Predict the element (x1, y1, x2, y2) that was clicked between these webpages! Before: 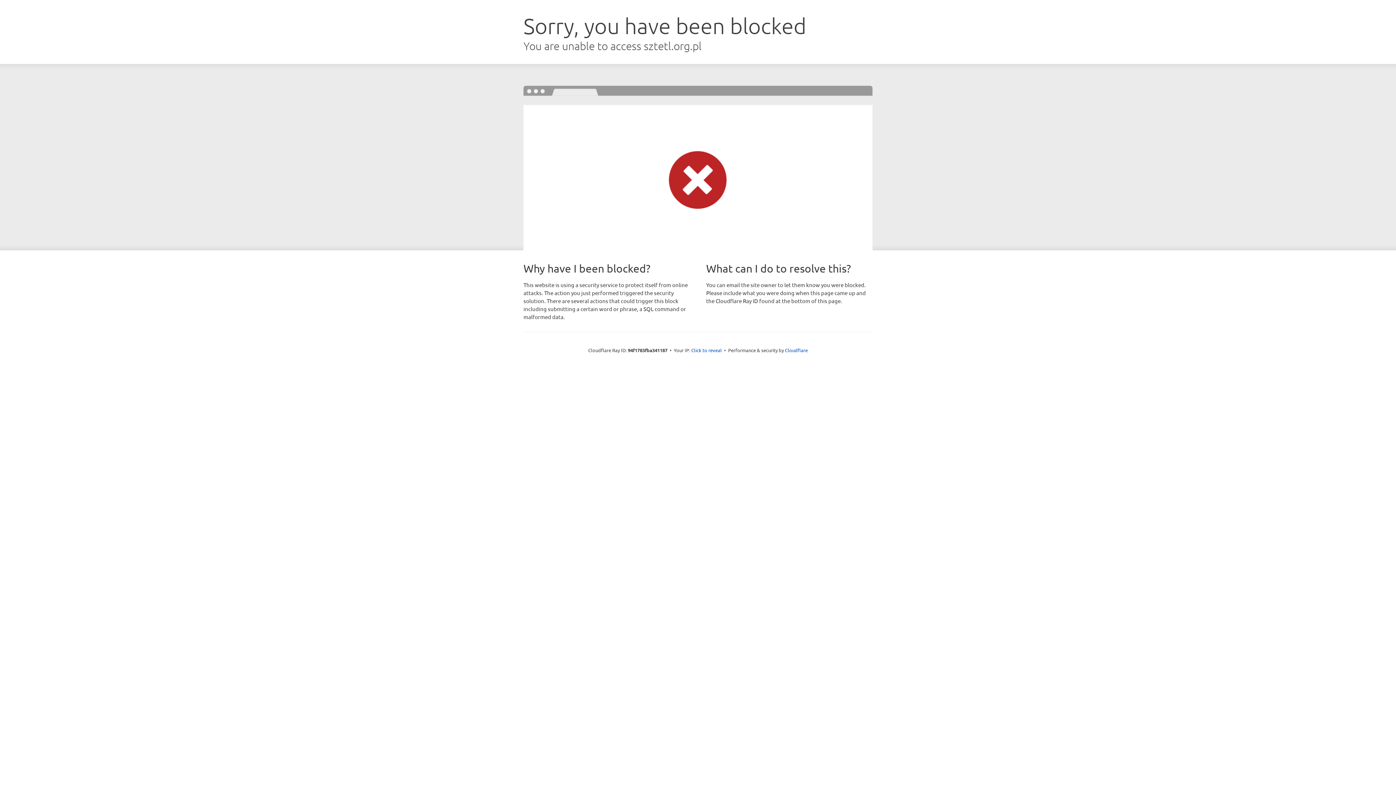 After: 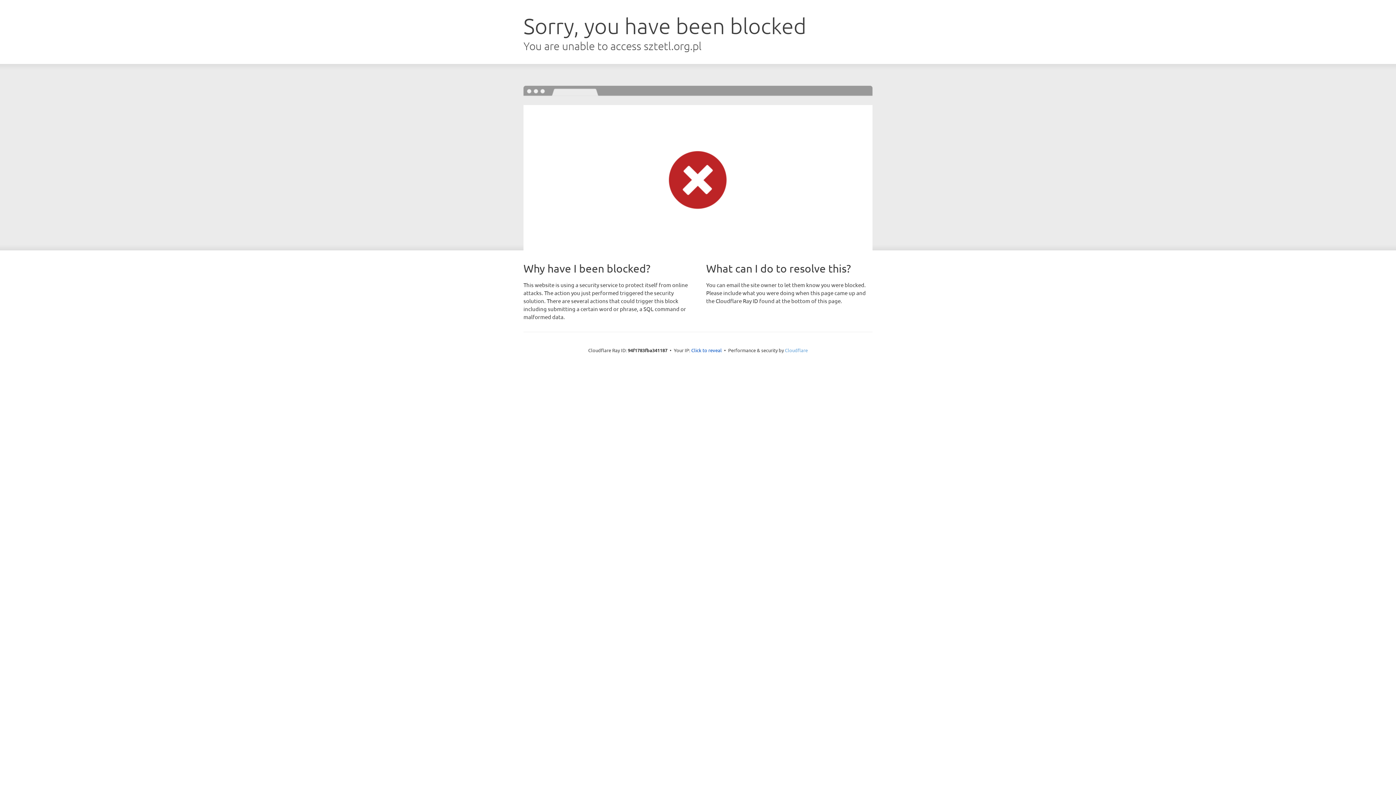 Action: label: Cloudflare bbox: (785, 347, 808, 353)